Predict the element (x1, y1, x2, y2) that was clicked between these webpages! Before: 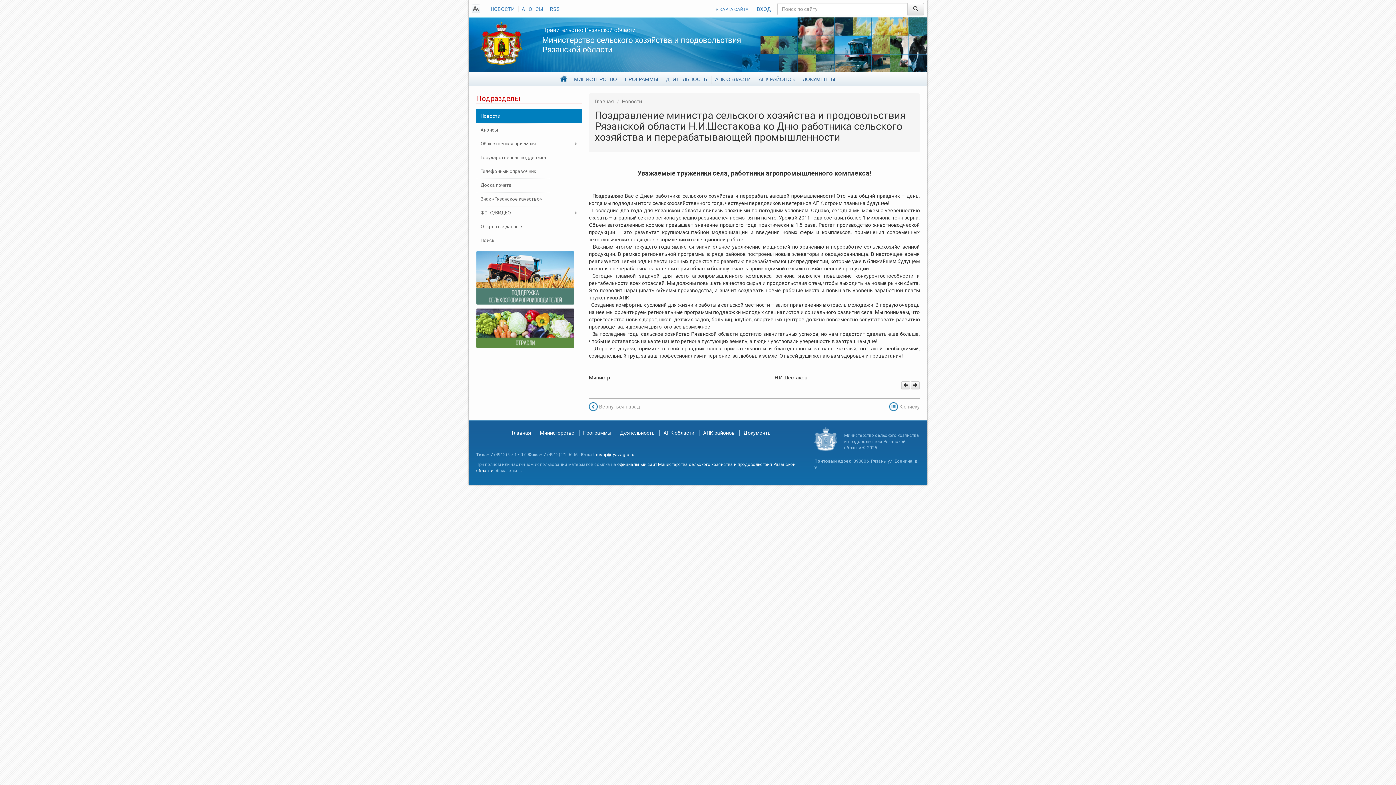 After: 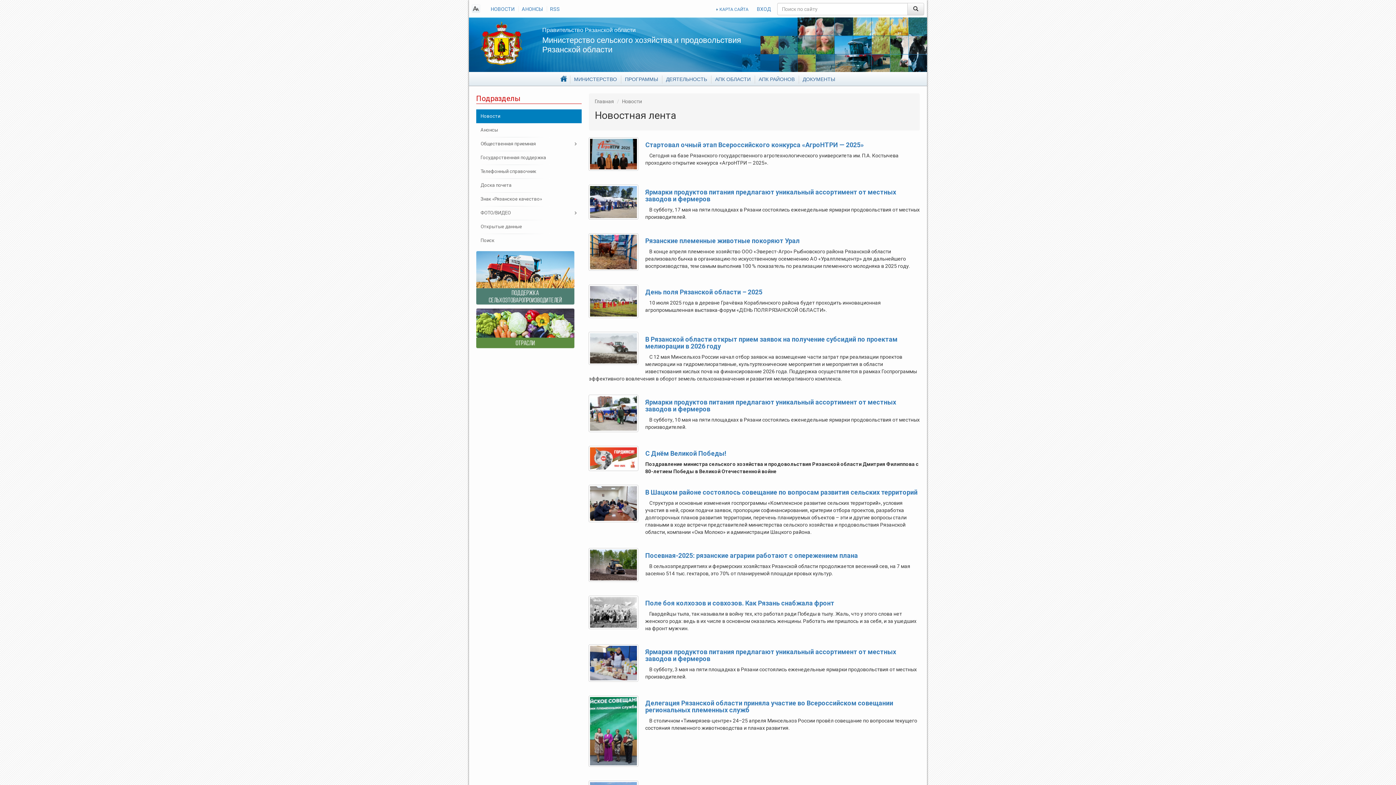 Action: label: НОВОСТИ bbox: (490, 6, 514, 12)